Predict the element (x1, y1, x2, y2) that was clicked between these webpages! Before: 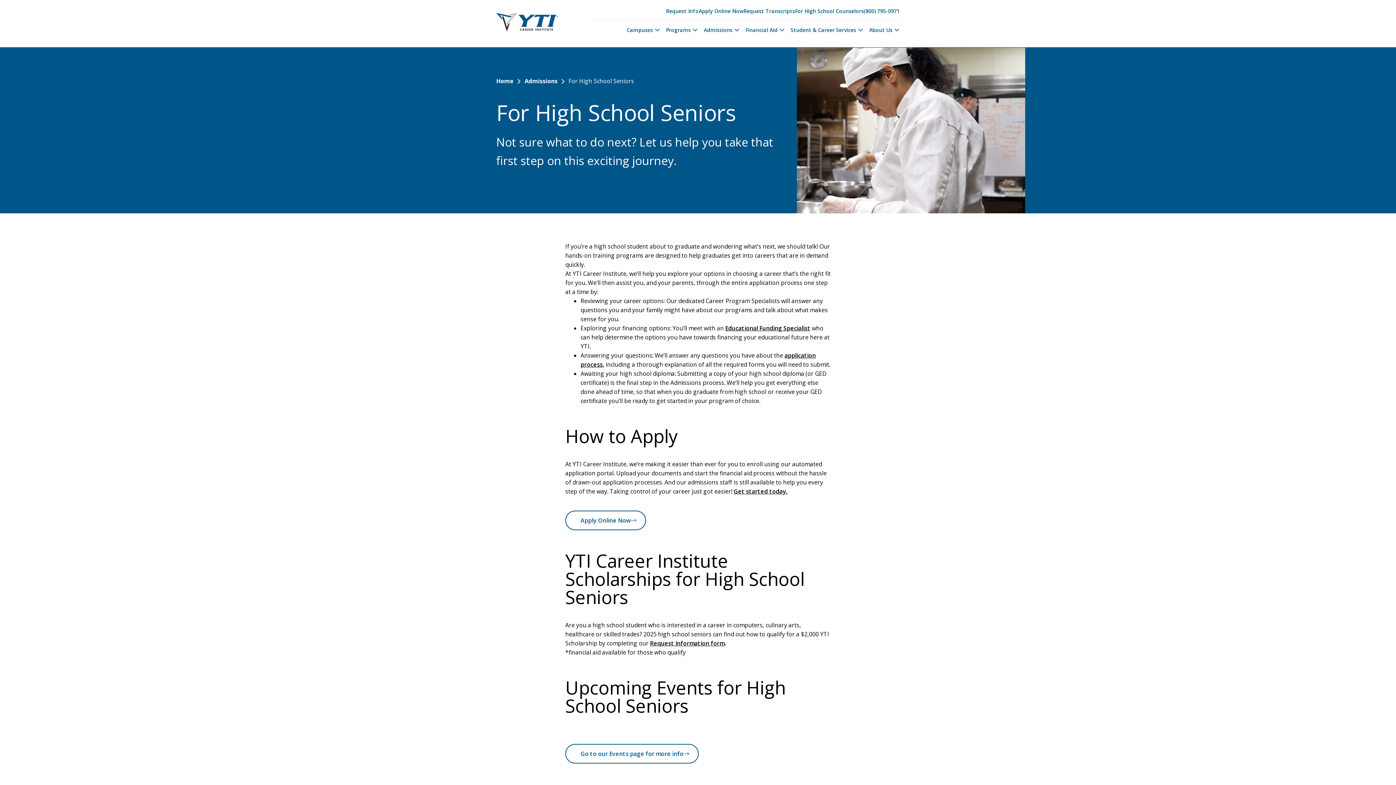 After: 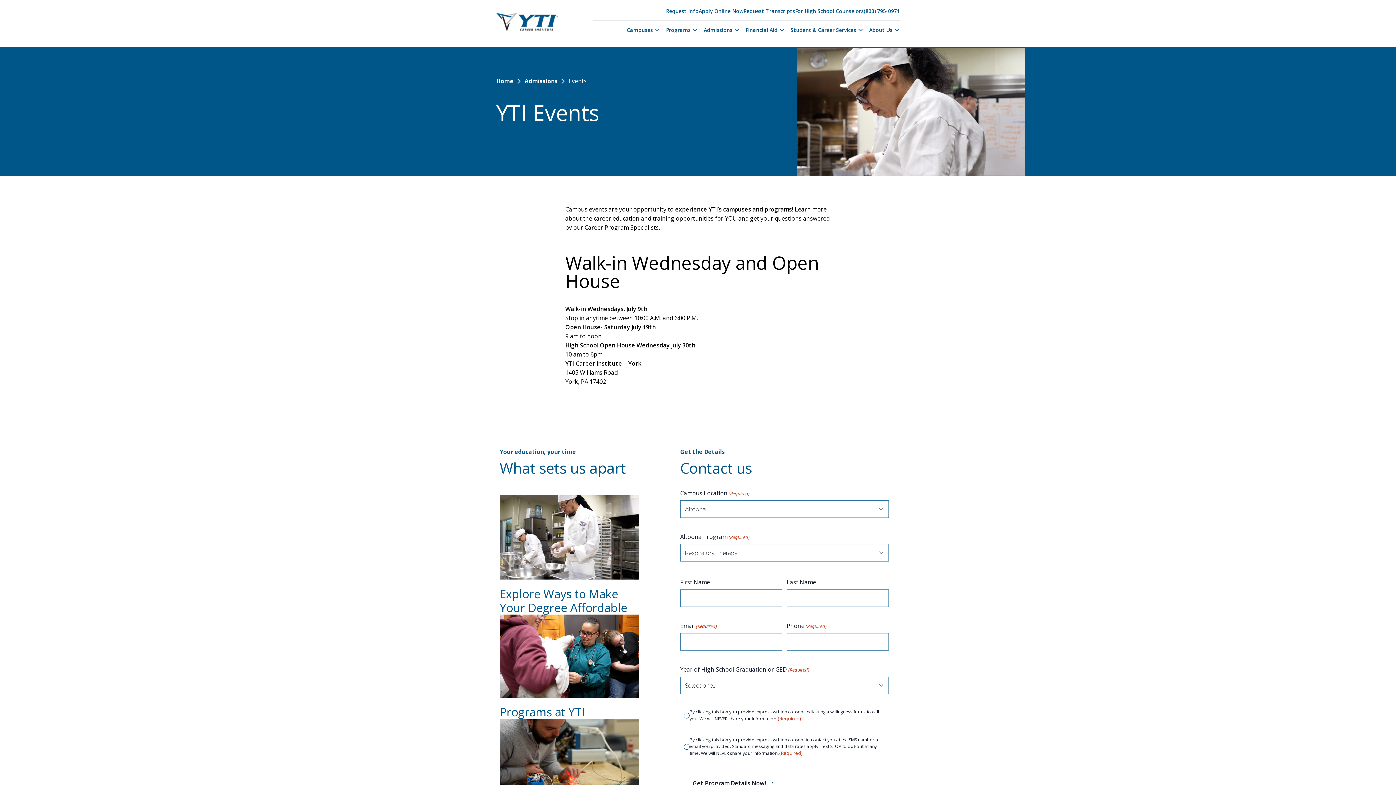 Action: label: Go to our Events page for more info bbox: (565, 744, 698, 764)